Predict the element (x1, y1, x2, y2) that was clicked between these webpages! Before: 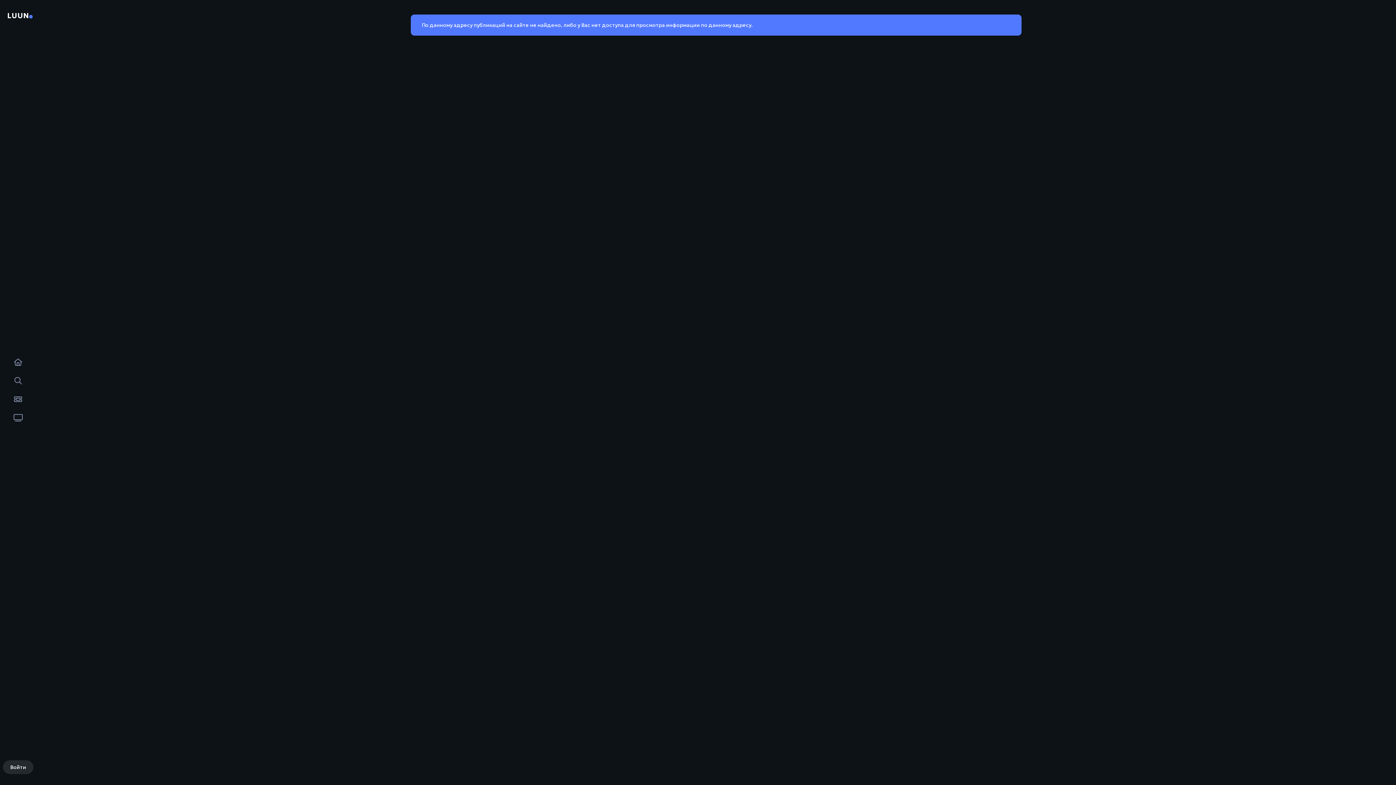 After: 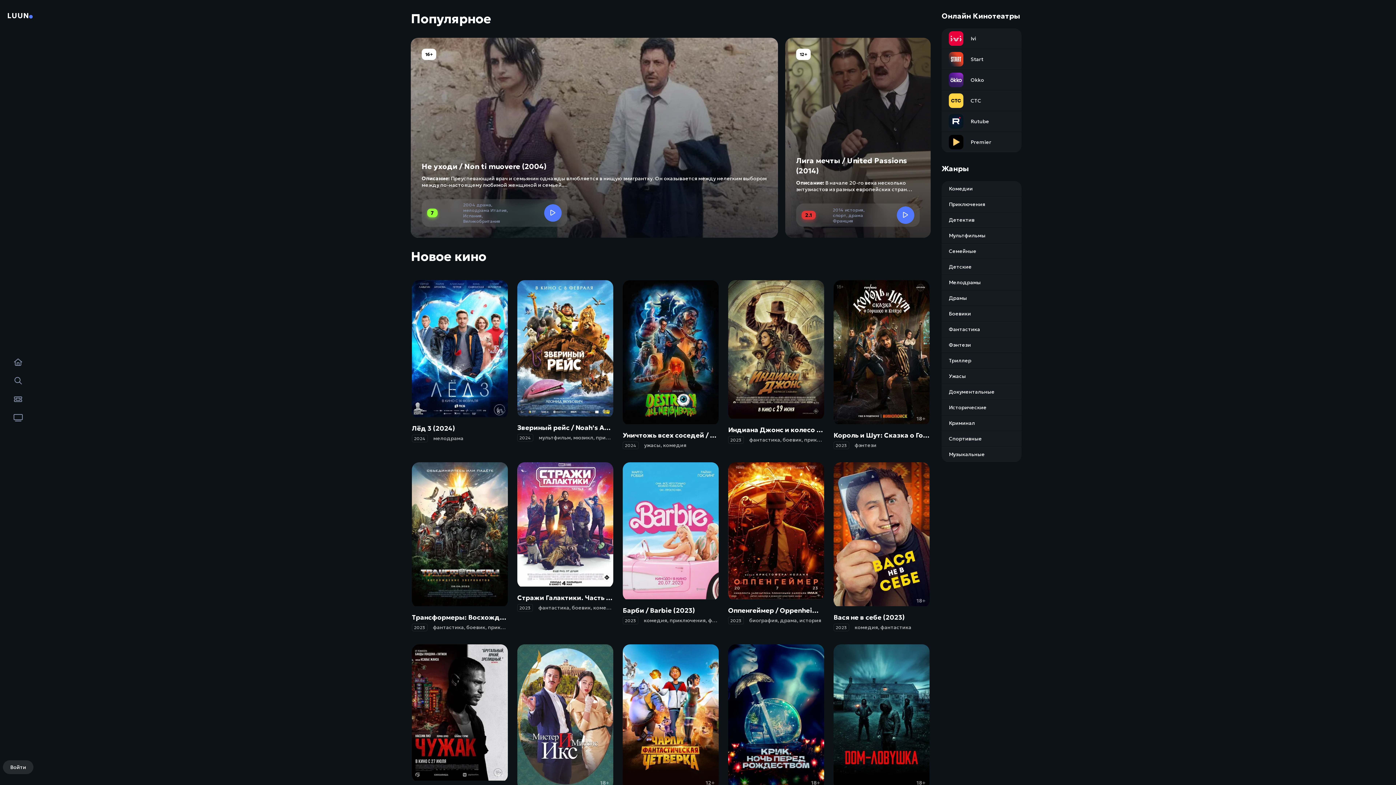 Action: bbox: (10, 353, 26, 372)